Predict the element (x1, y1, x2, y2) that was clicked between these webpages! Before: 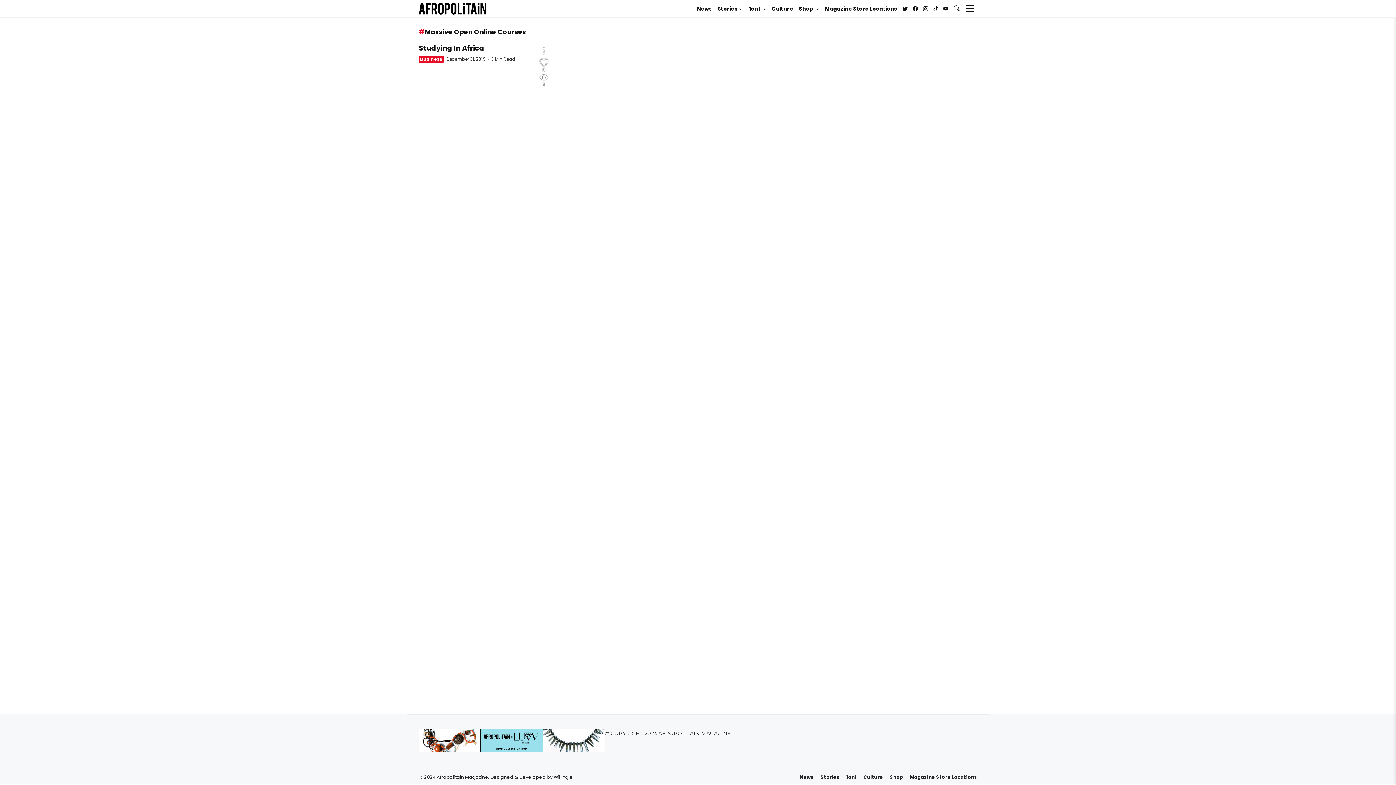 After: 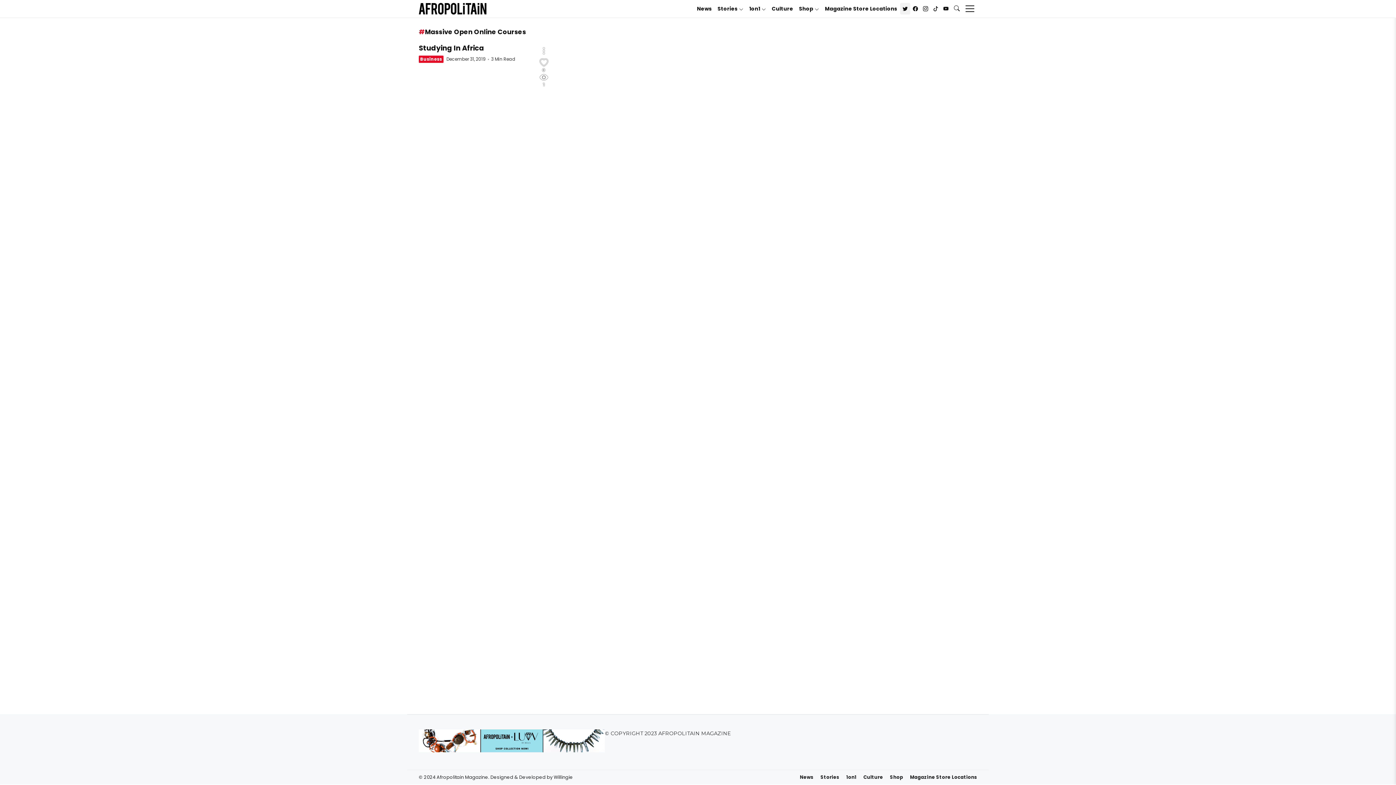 Action: label: Twitter bbox: (900, 2, 910, 14)